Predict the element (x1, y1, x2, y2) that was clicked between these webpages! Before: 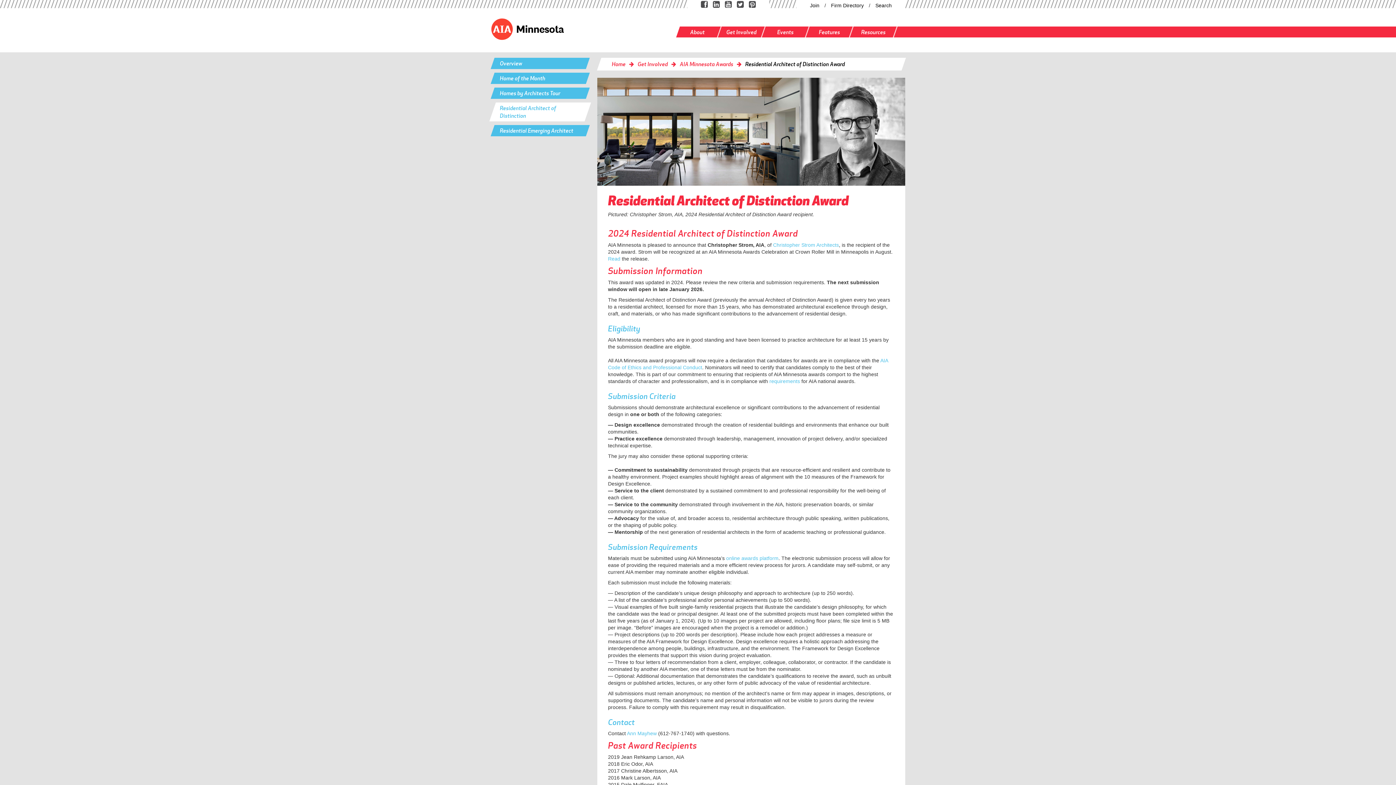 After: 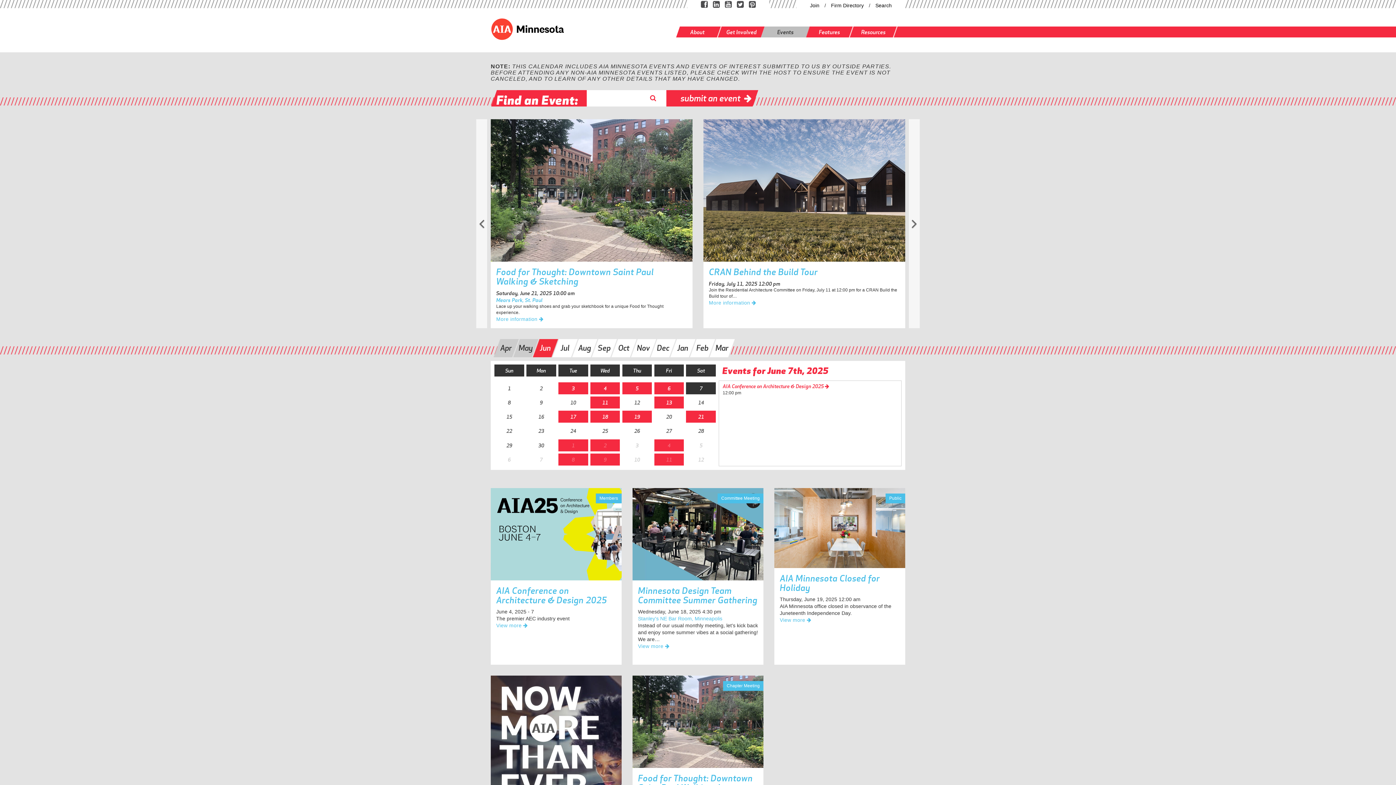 Action: bbox: (761, 26, 810, 37) label: Events